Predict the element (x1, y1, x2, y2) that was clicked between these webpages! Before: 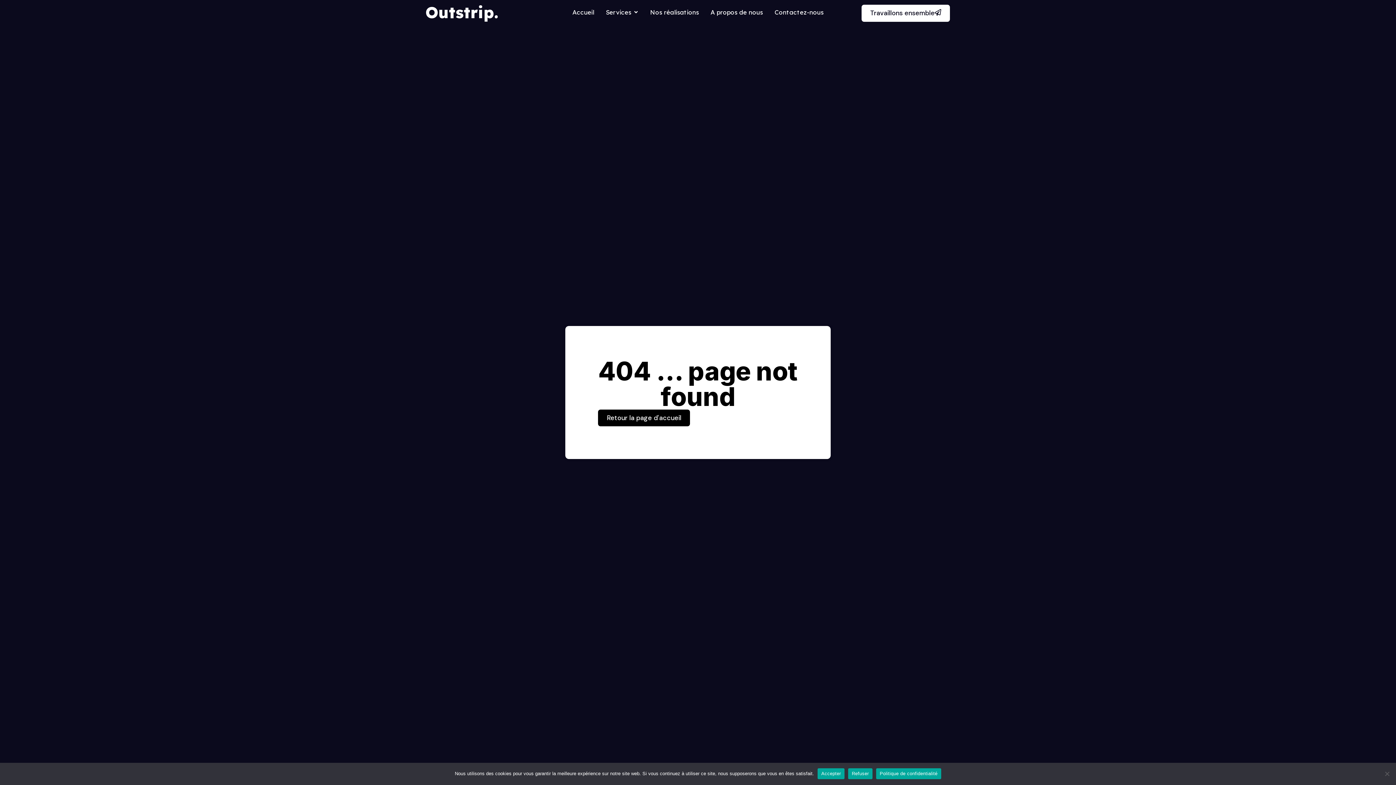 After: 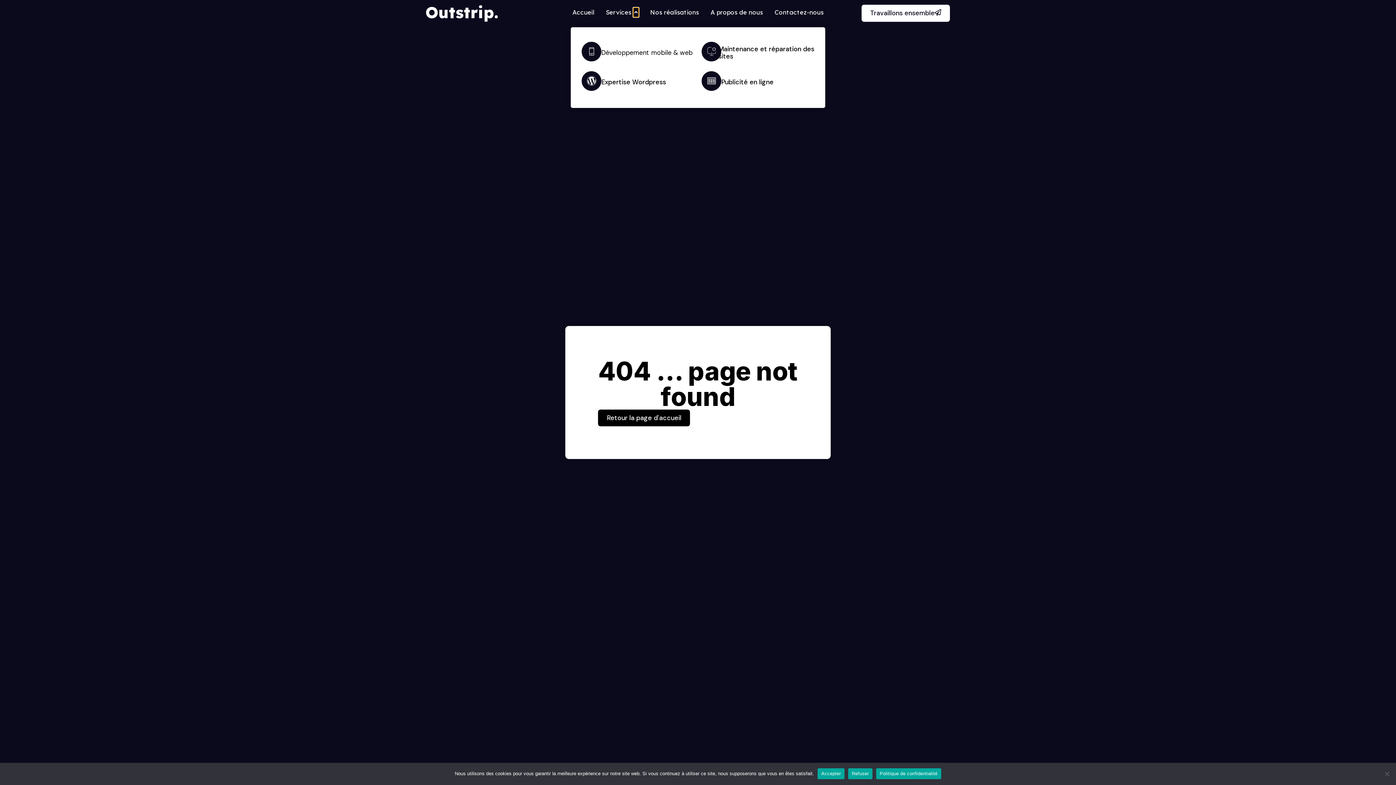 Action: bbox: (633, 7, 638, 16) label: Open Services